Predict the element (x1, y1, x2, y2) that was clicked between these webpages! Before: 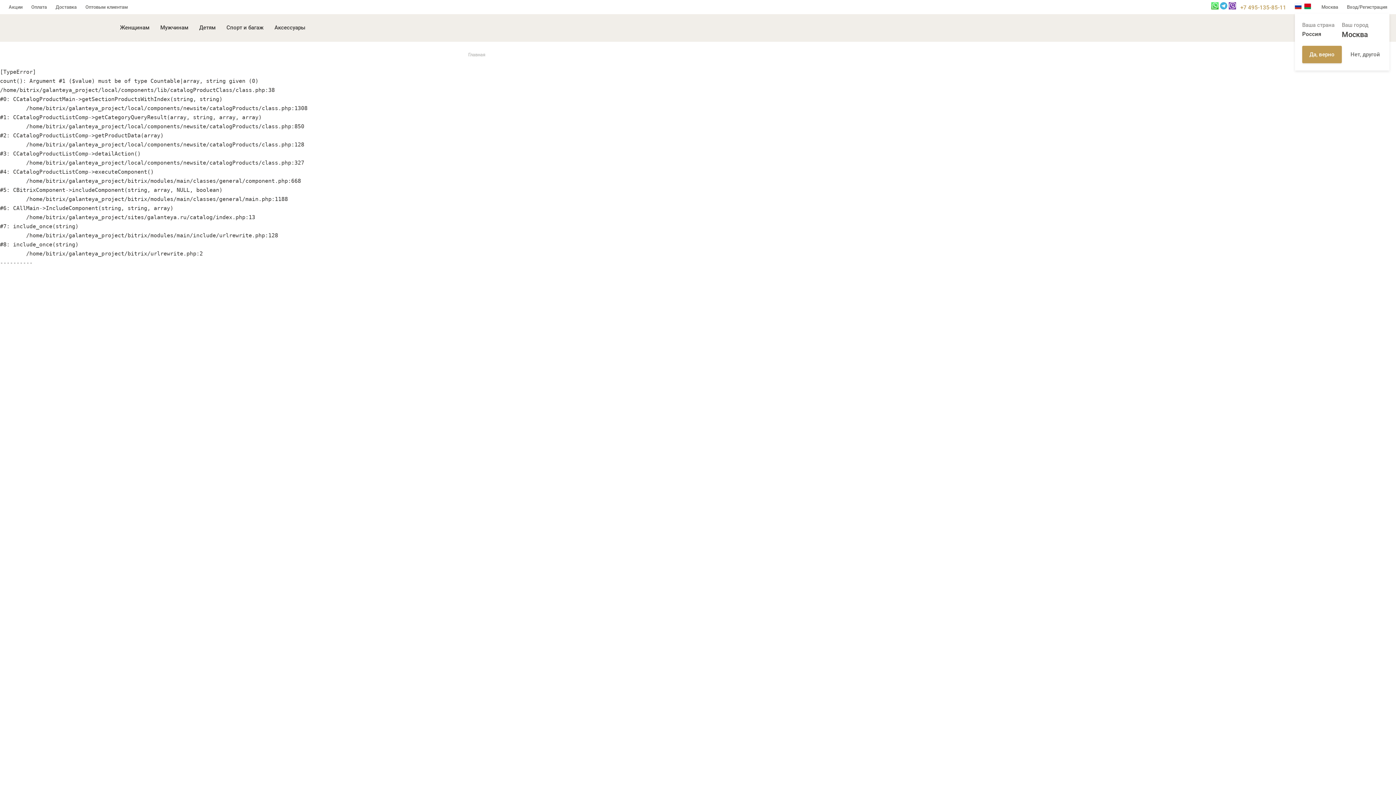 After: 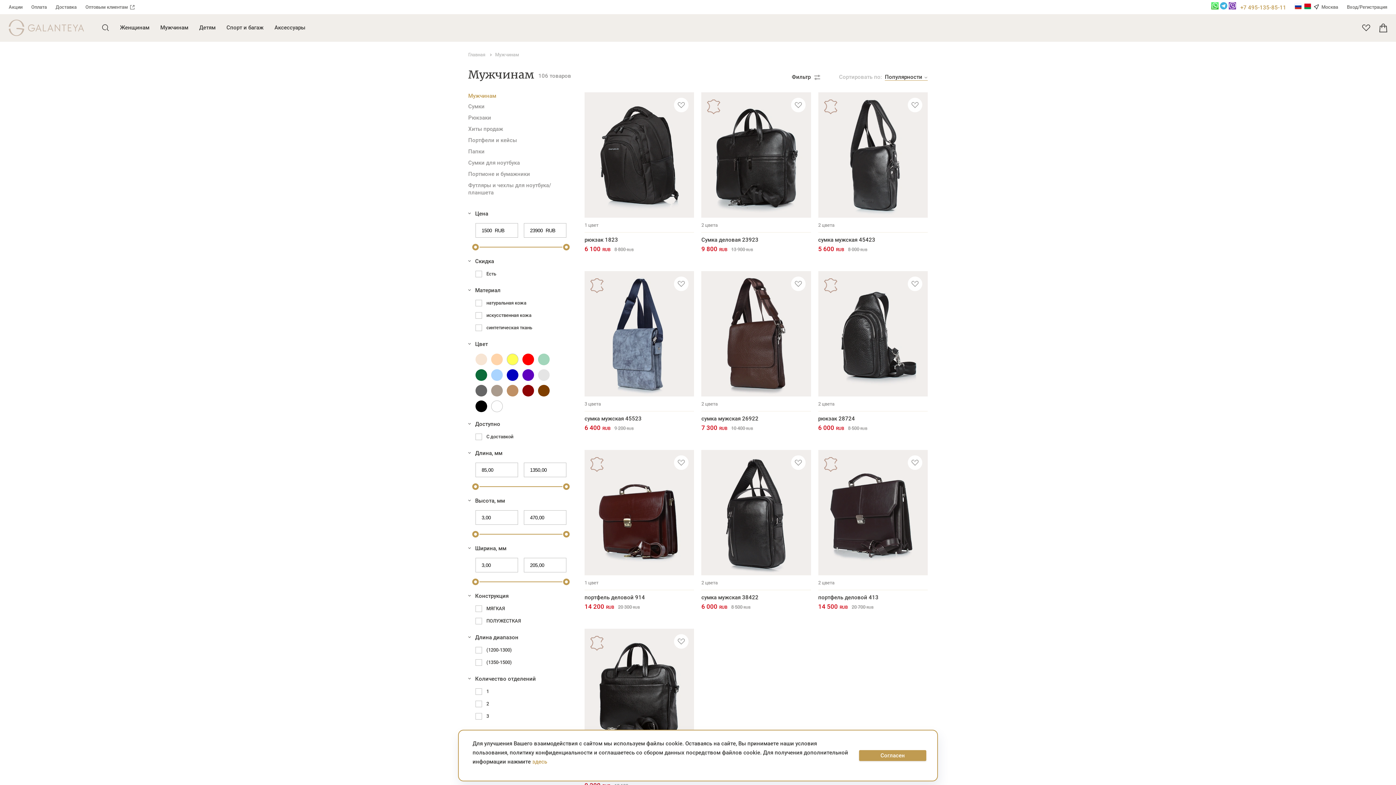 Action: bbox: (160, 14, 188, 41) label: Мужчинам